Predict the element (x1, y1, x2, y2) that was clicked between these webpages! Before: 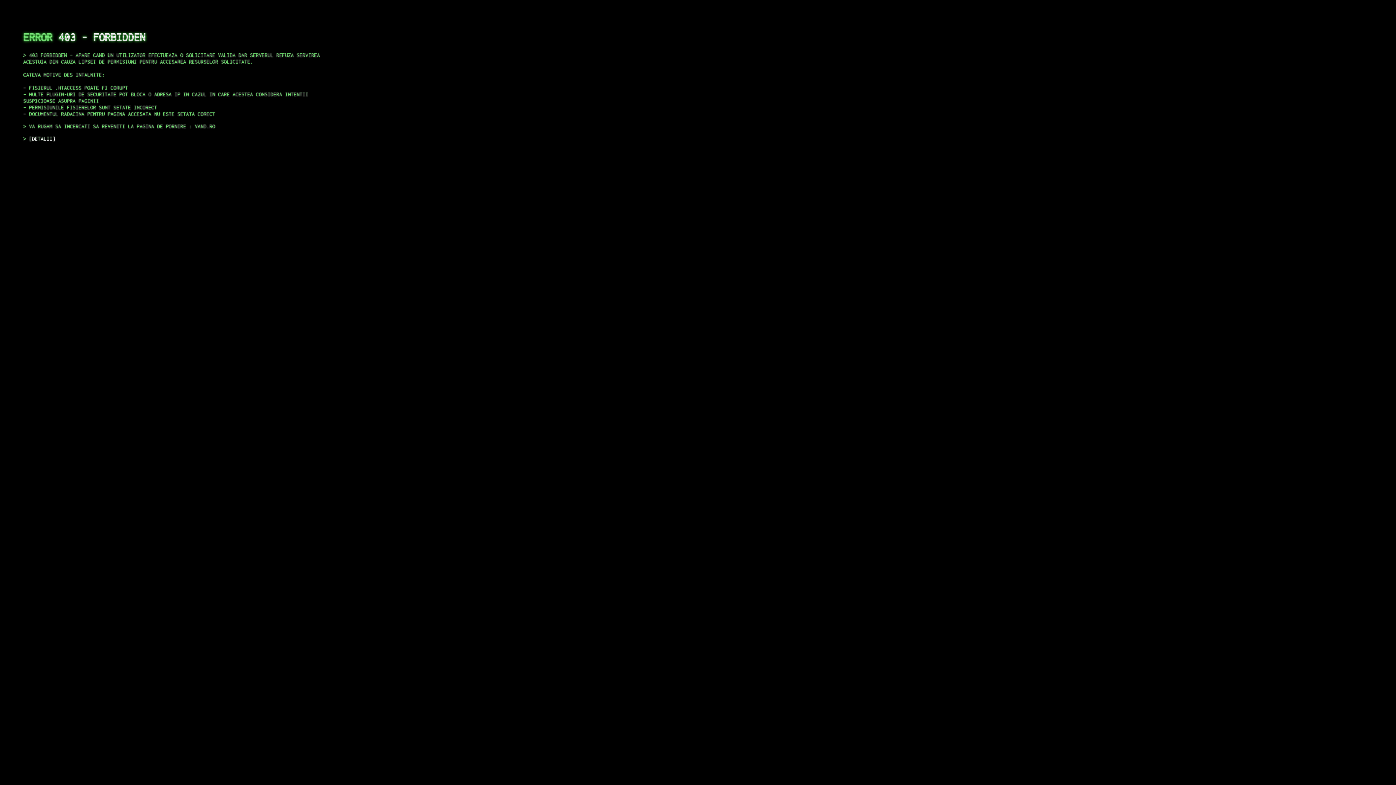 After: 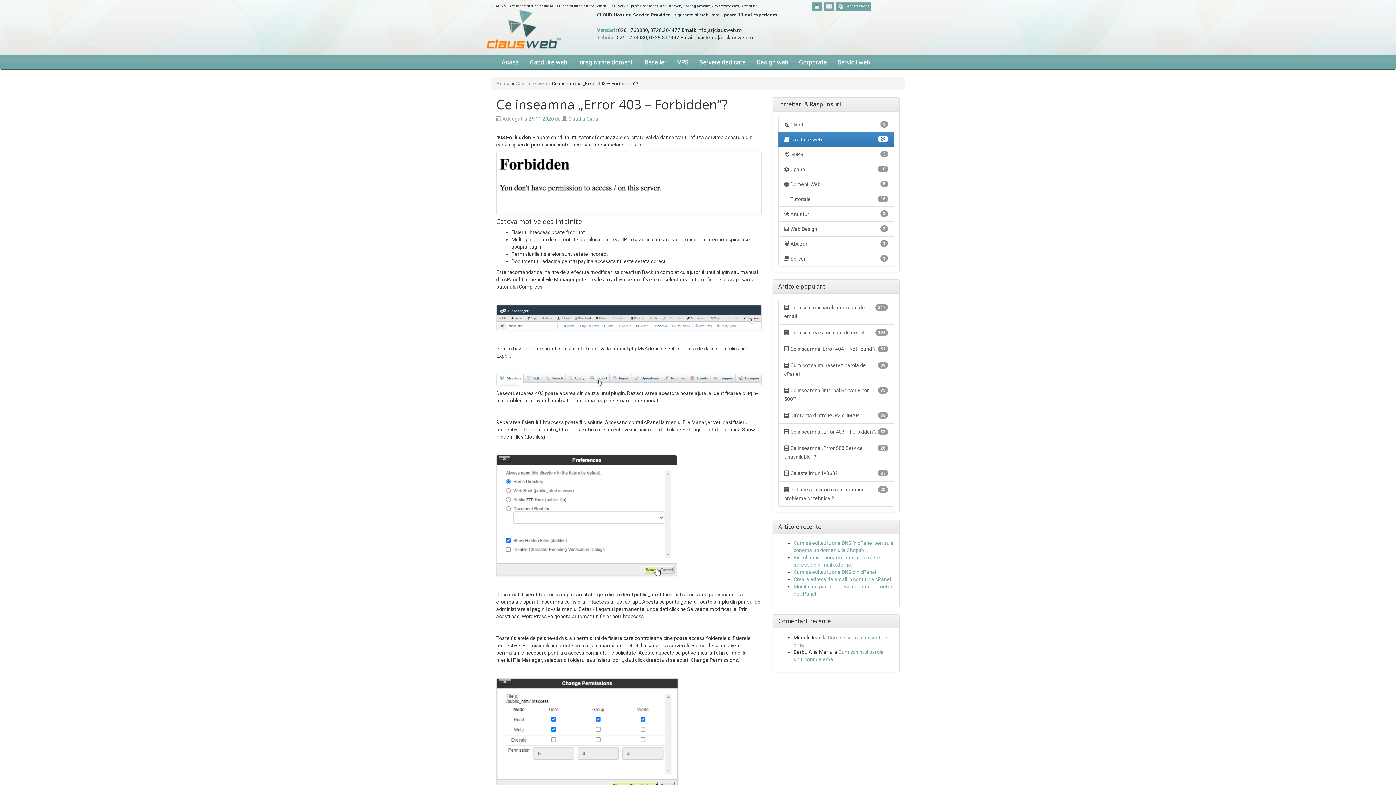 Action: bbox: (29, 135, 55, 141) label: DETALII